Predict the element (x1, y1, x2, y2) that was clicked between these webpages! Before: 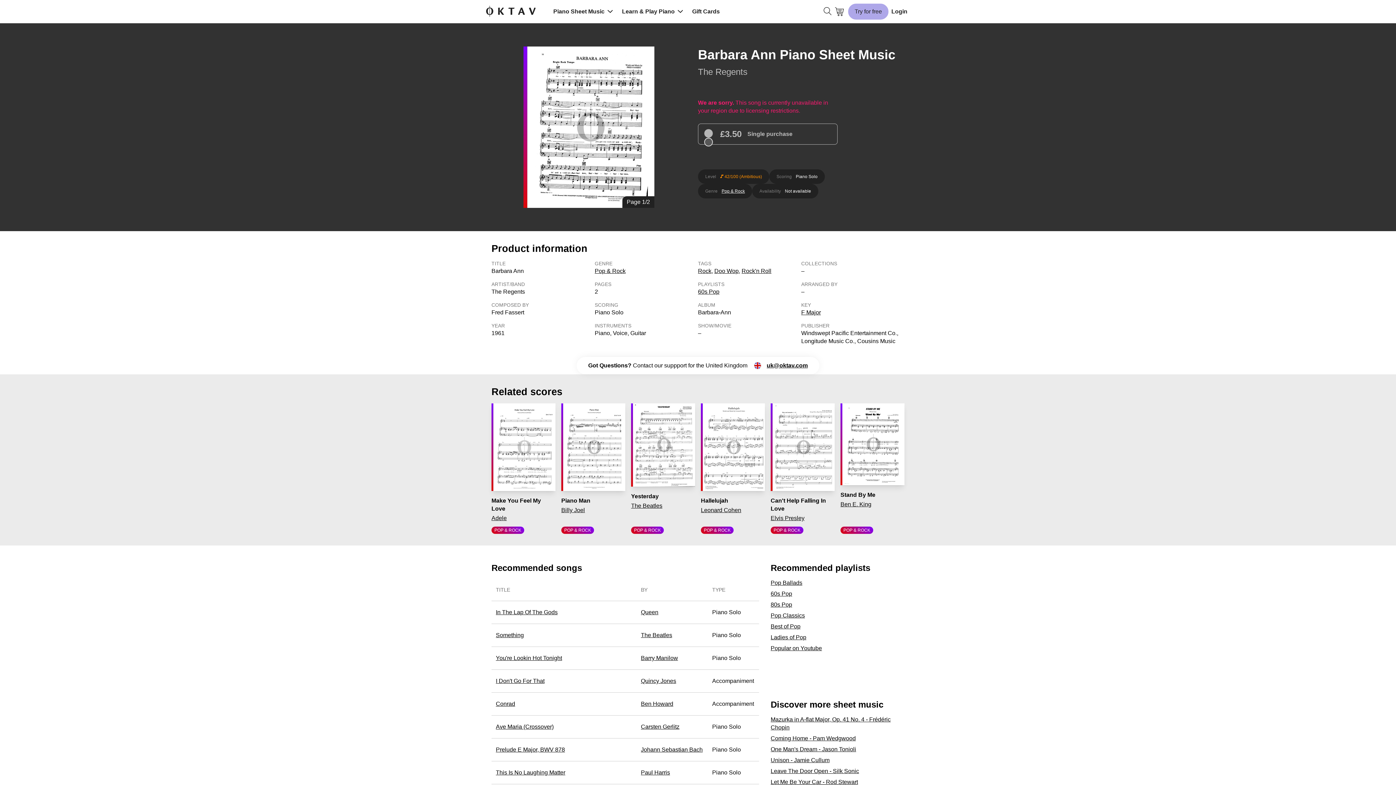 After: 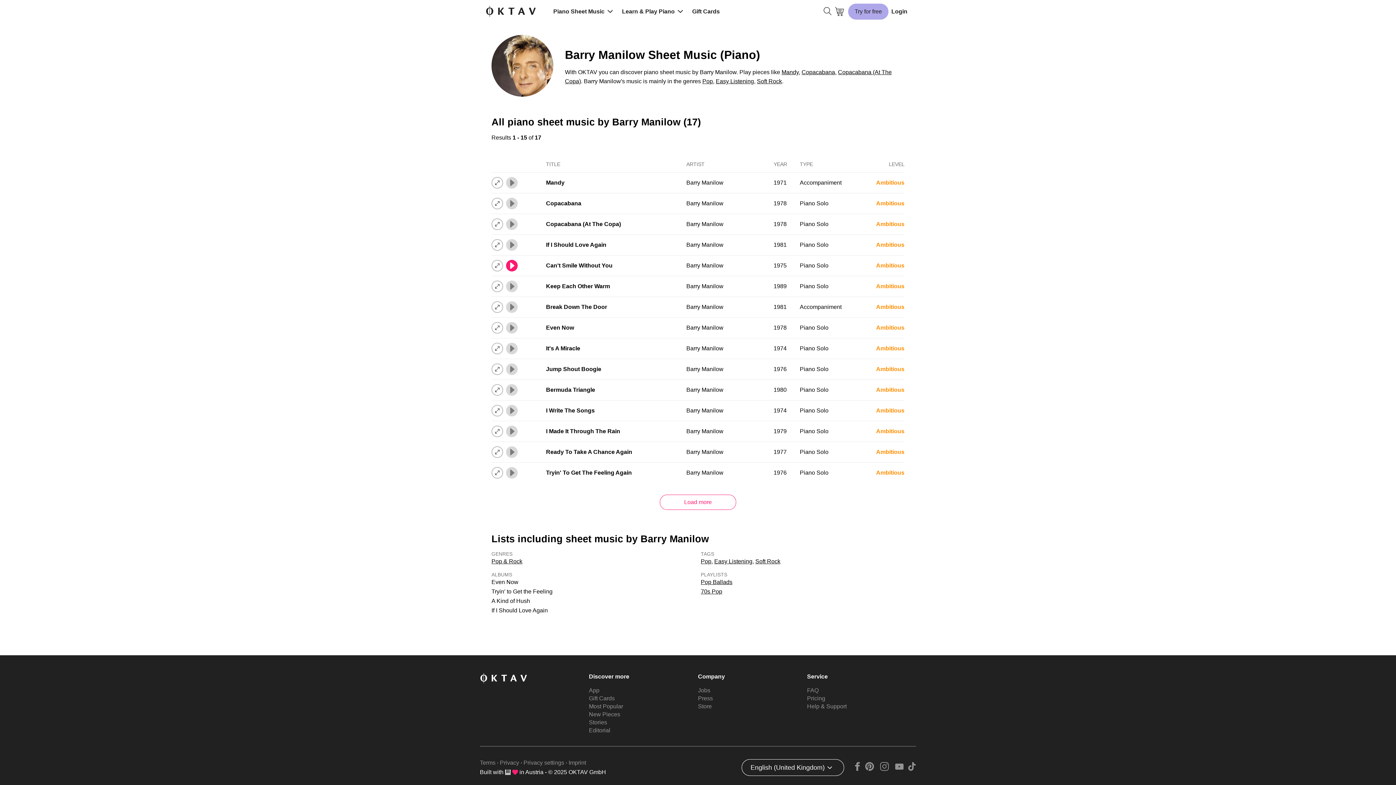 Action: bbox: (641, 655, 678, 661) label: Barry Manilow